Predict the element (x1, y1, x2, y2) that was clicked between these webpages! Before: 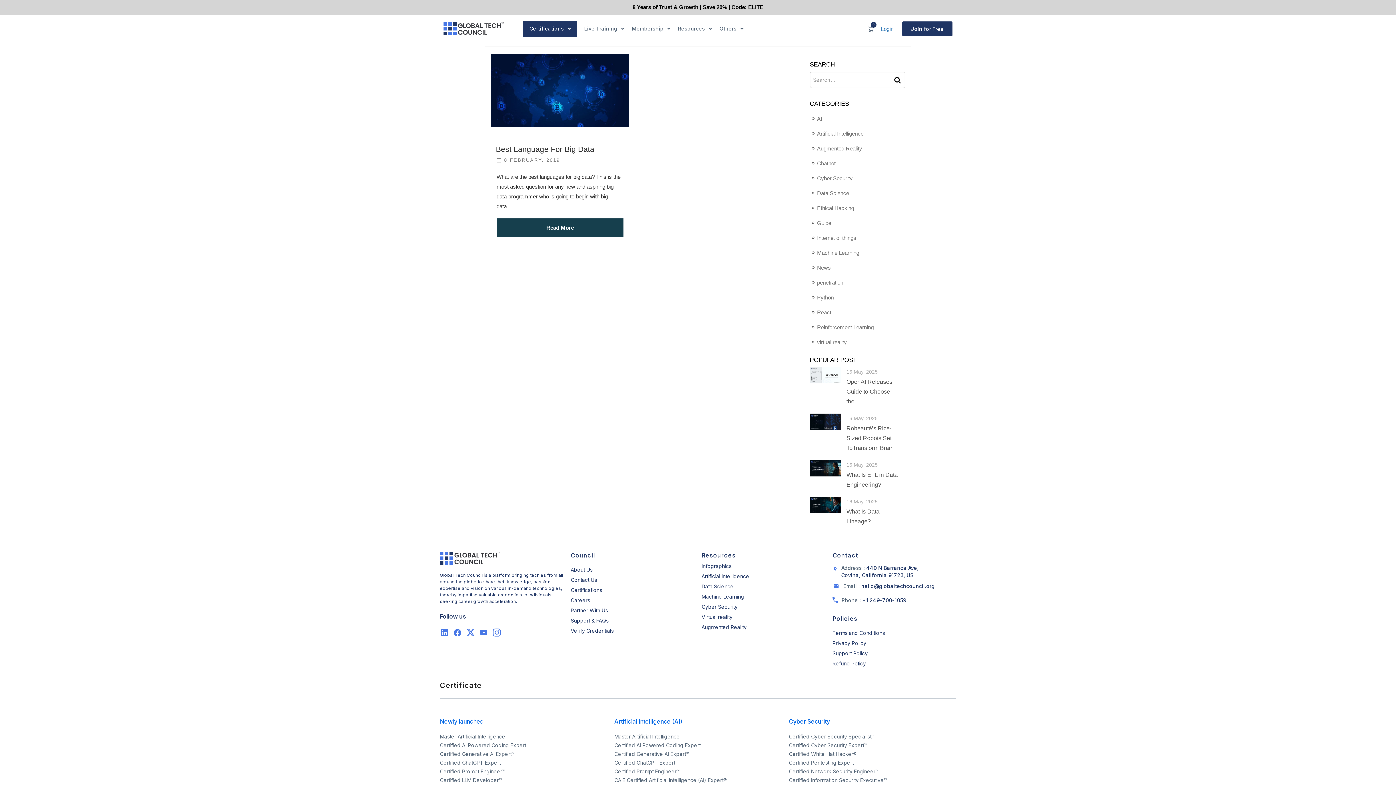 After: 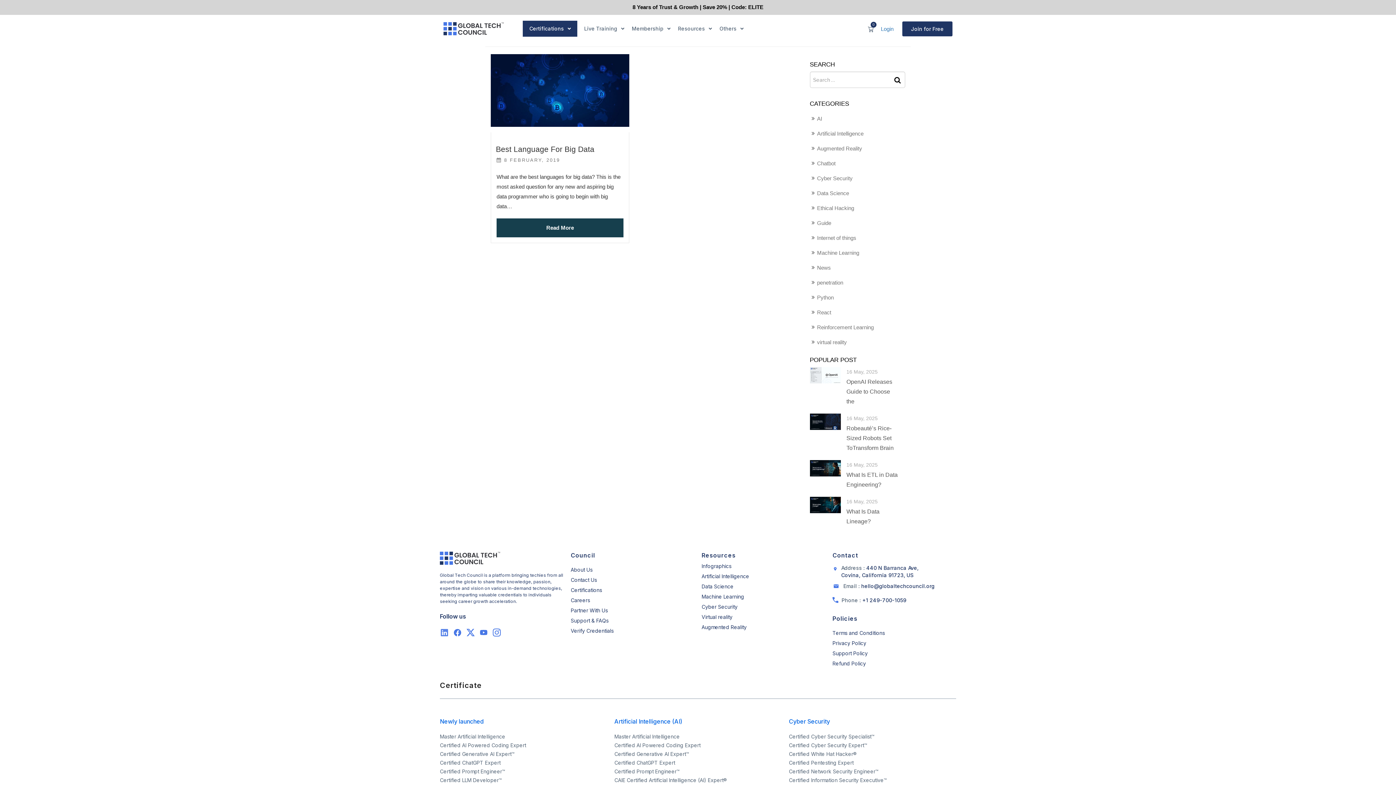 Action: bbox: (440, 628, 449, 637)